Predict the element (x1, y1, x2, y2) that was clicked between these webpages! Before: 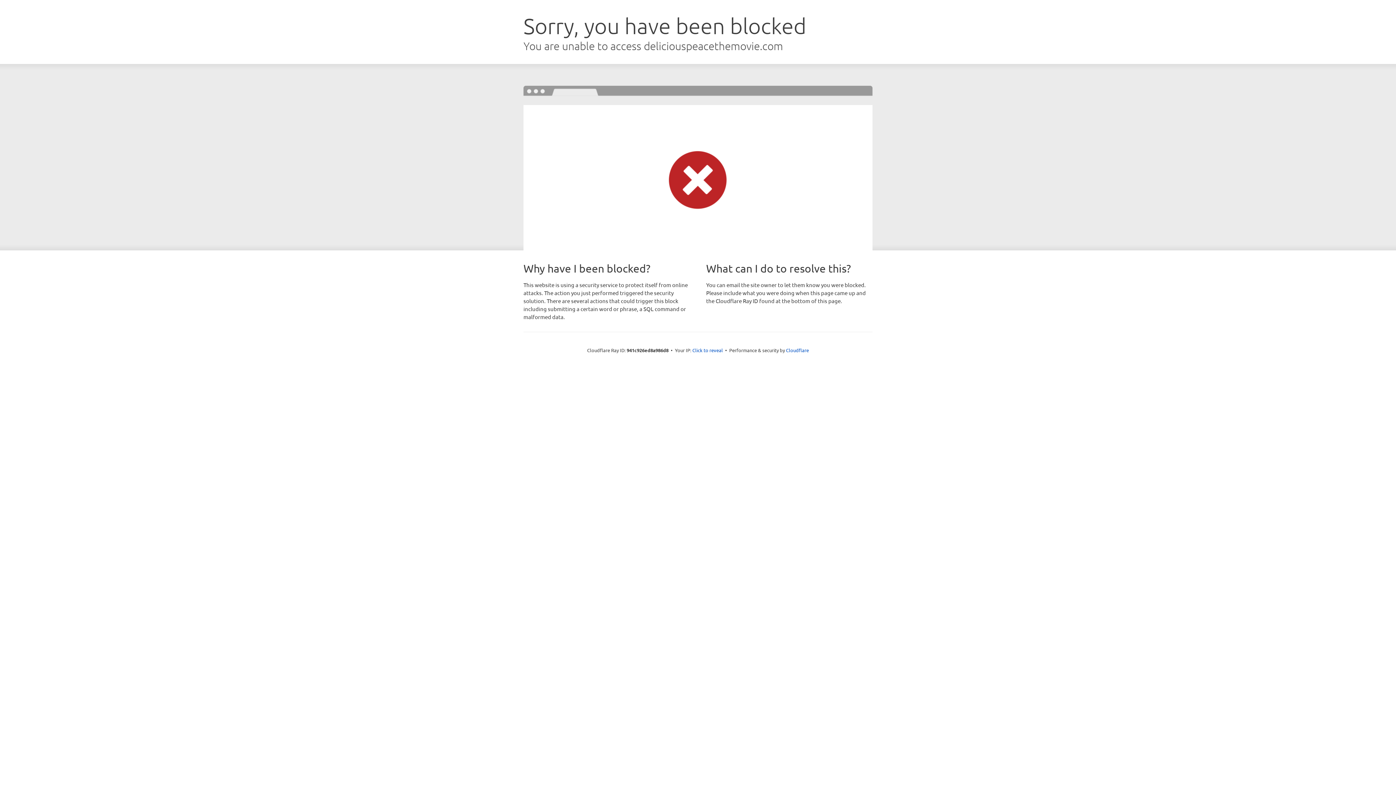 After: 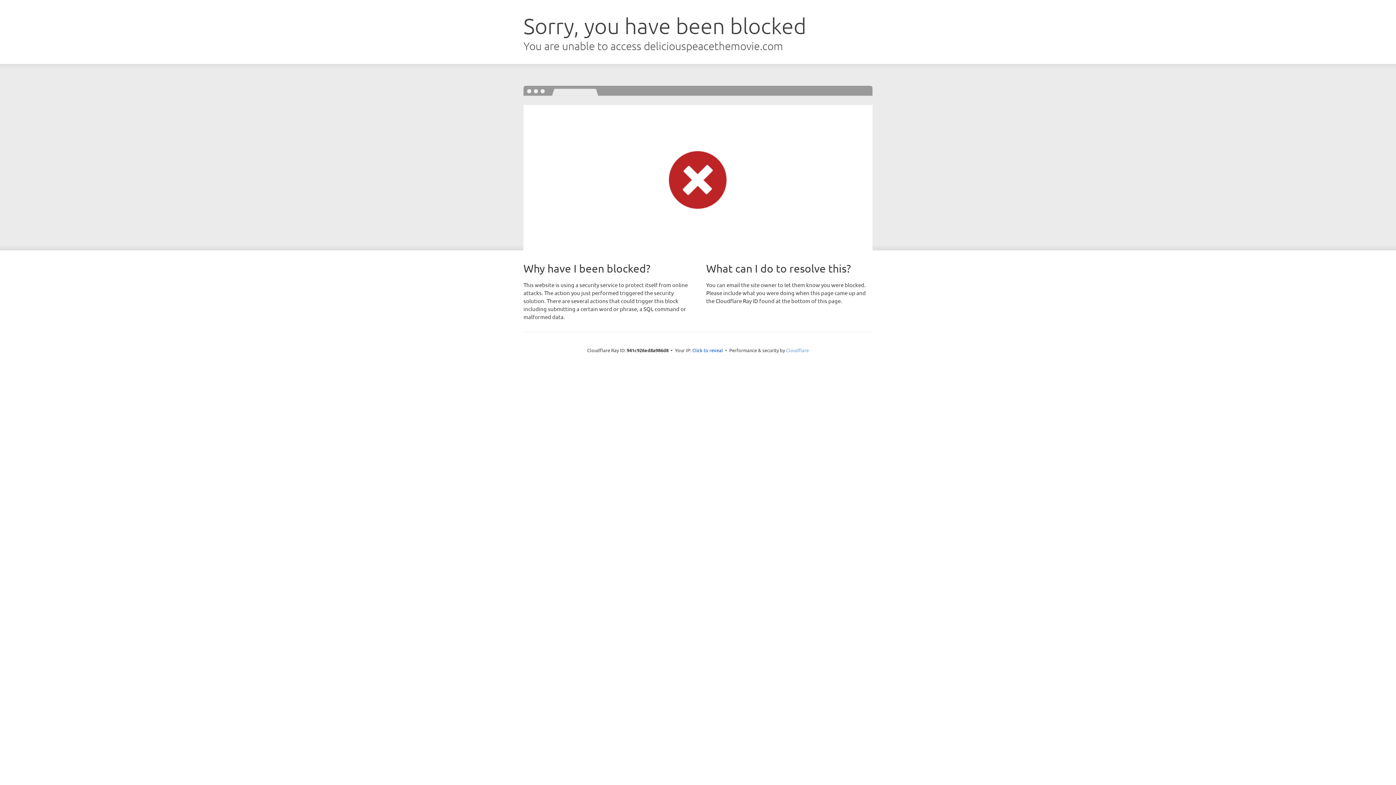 Action: label: Cloudflare bbox: (786, 347, 809, 353)